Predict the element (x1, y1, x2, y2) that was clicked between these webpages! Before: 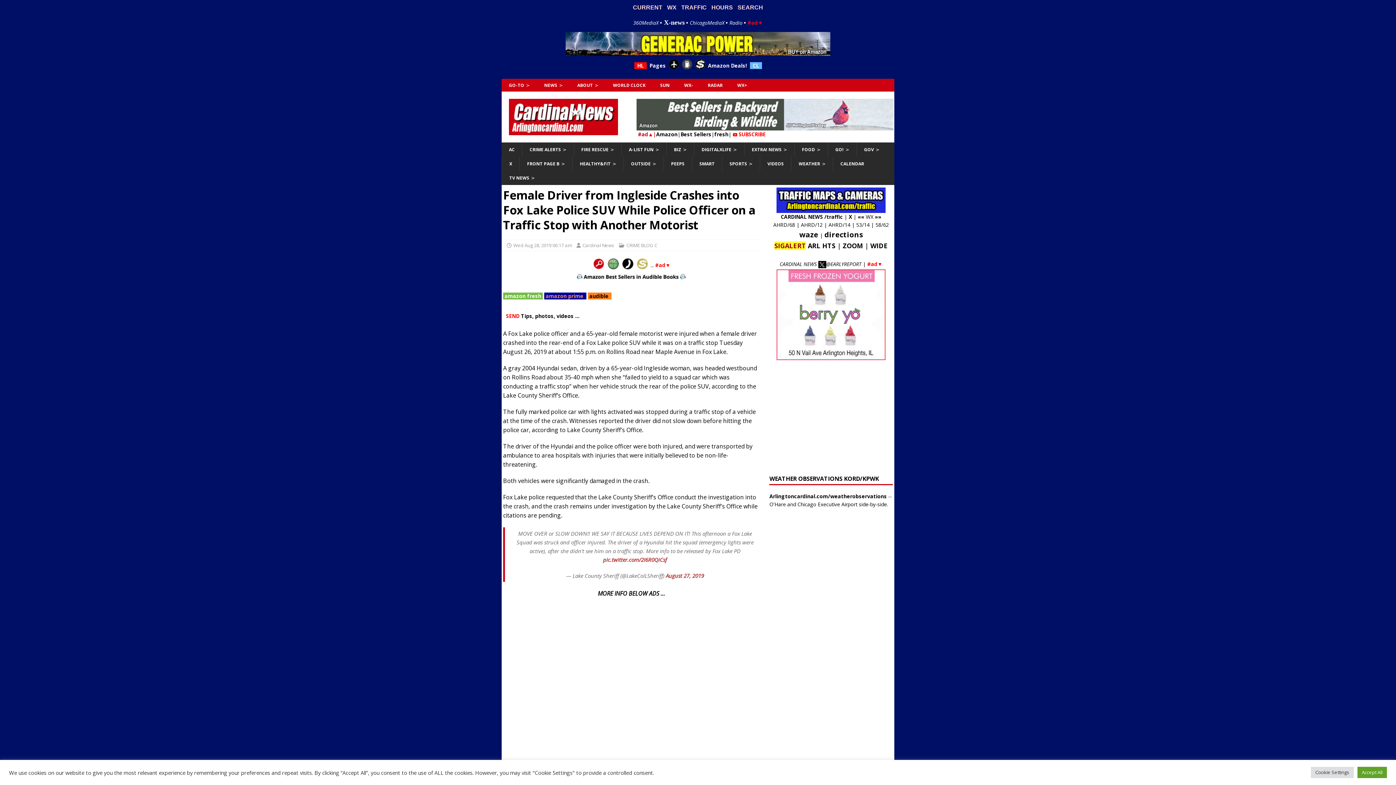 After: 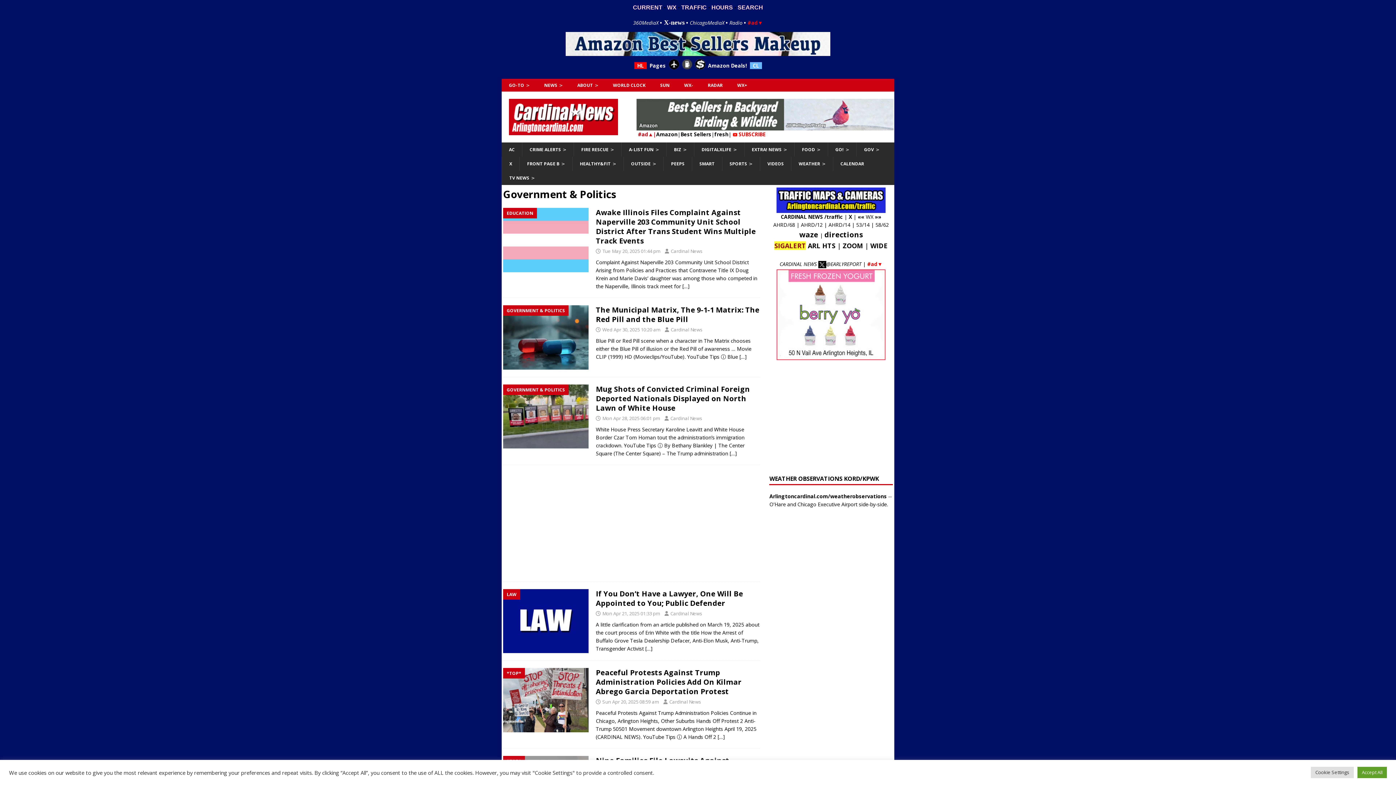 Action: bbox: (856, 142, 886, 156) label: GOV